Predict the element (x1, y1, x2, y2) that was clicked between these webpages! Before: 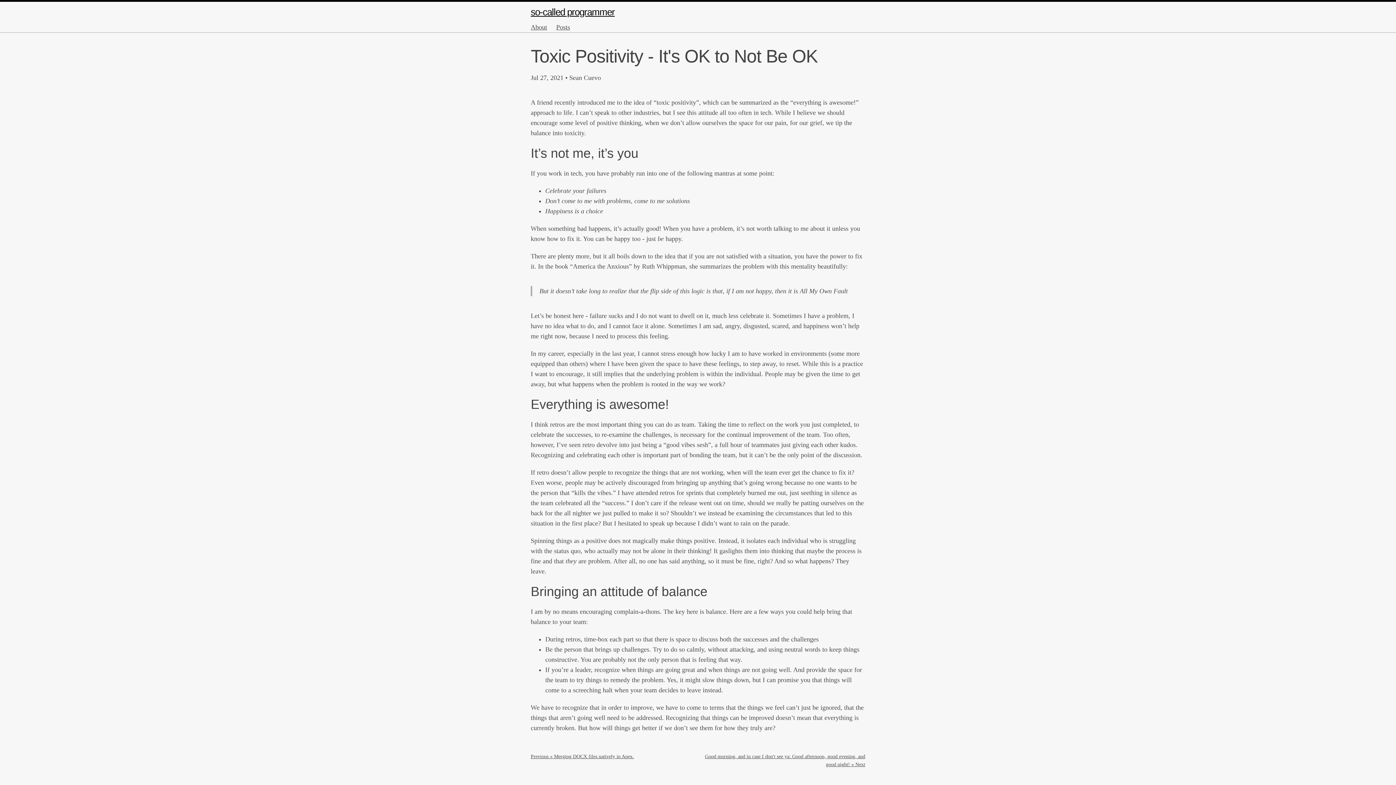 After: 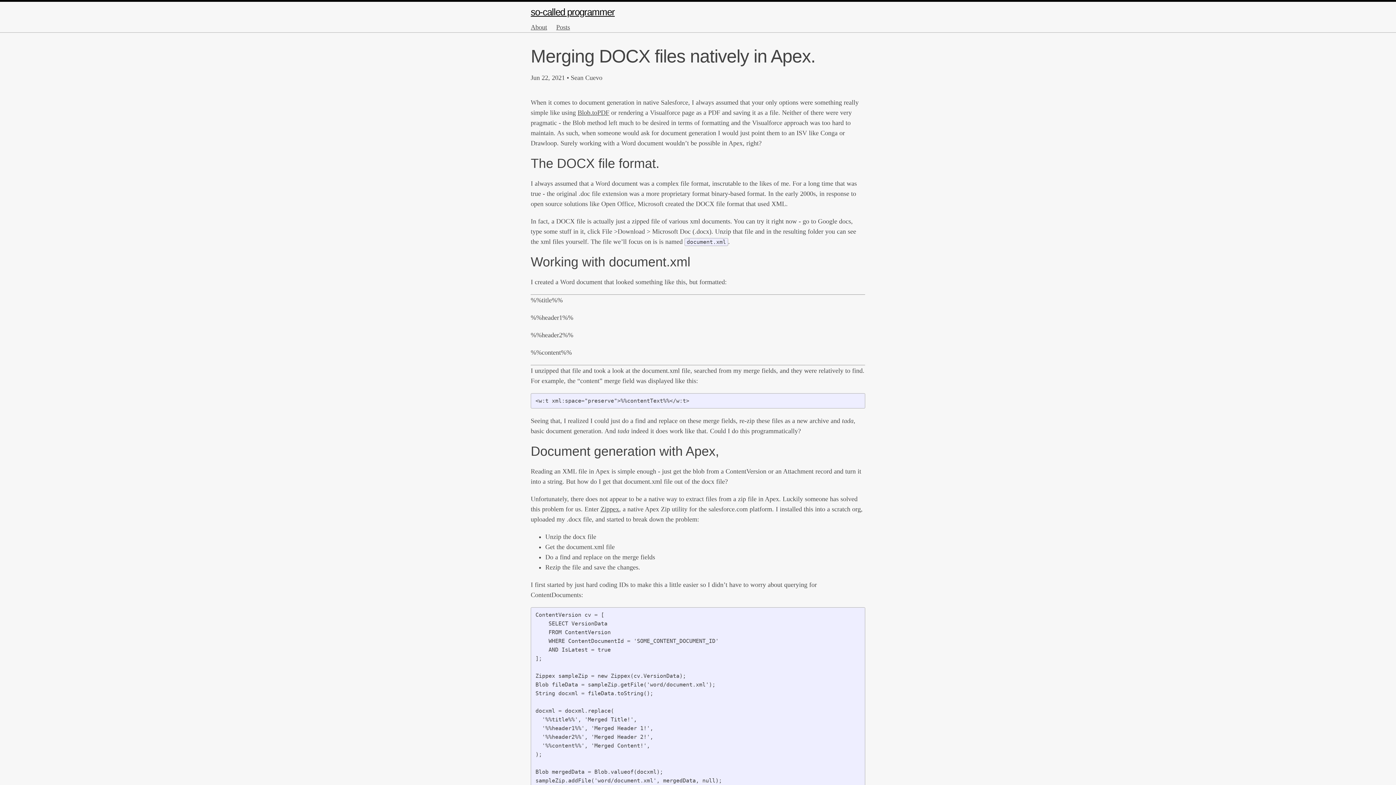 Action: bbox: (530, 753, 698, 761) label: Previous « Merging DOCX files natively in Apex.